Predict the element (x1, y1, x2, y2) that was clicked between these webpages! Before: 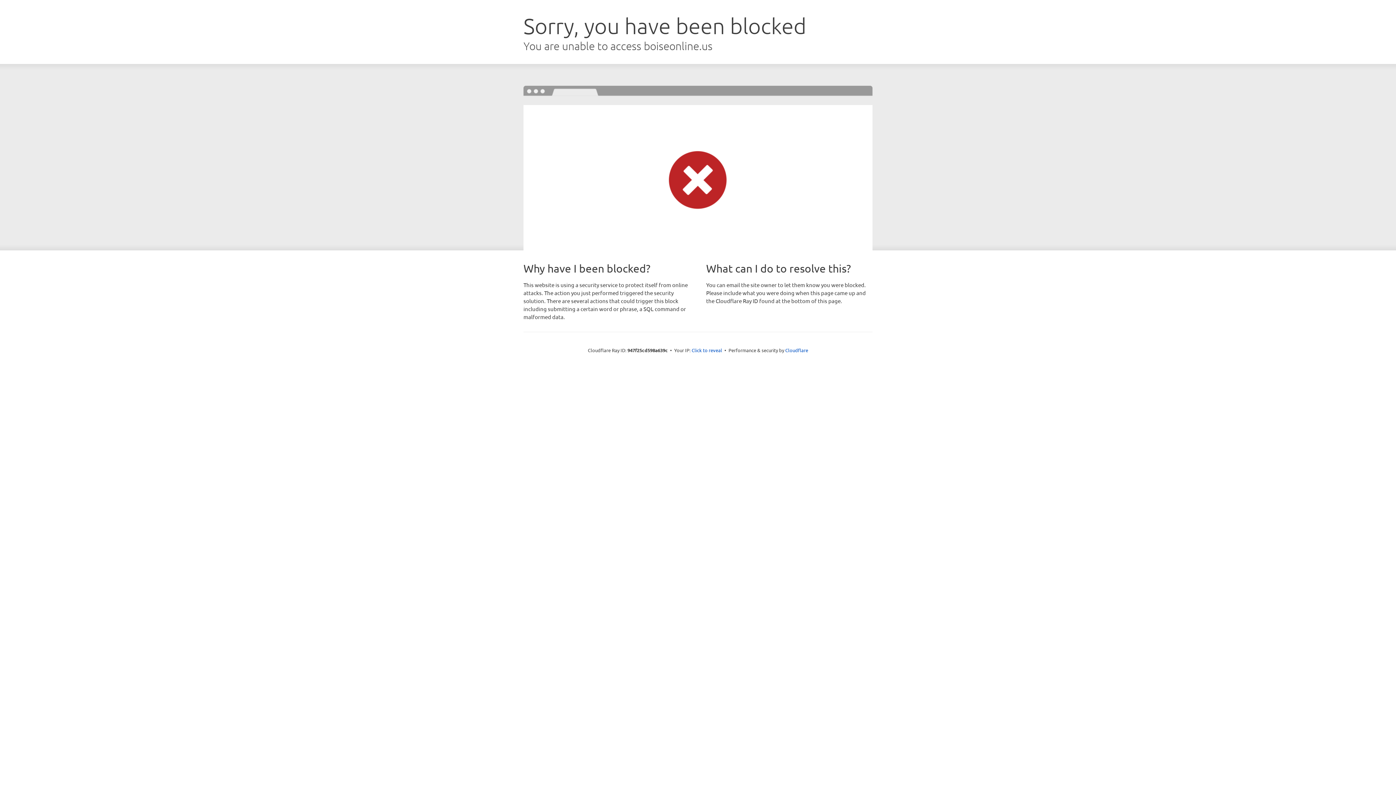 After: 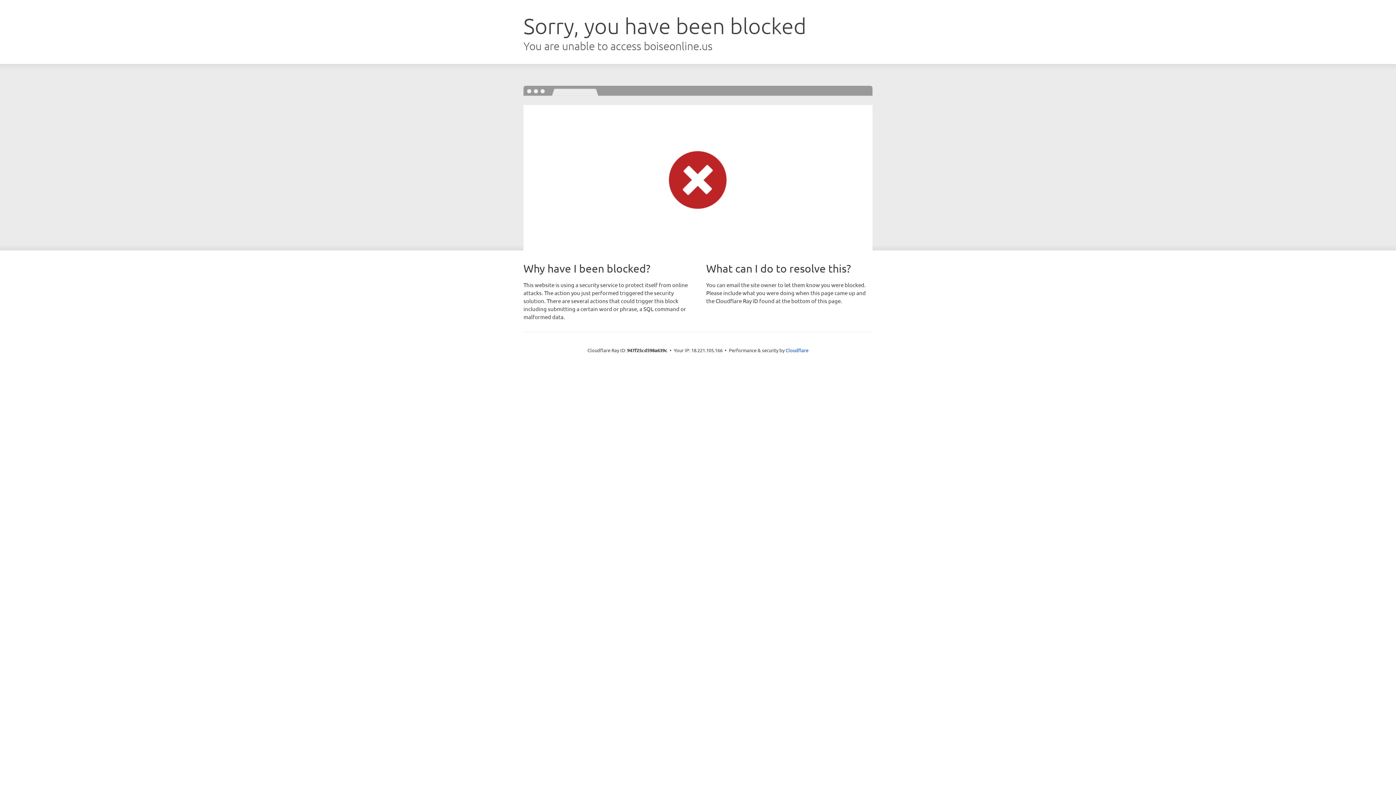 Action: bbox: (691, 346, 722, 353) label: Click to reveal